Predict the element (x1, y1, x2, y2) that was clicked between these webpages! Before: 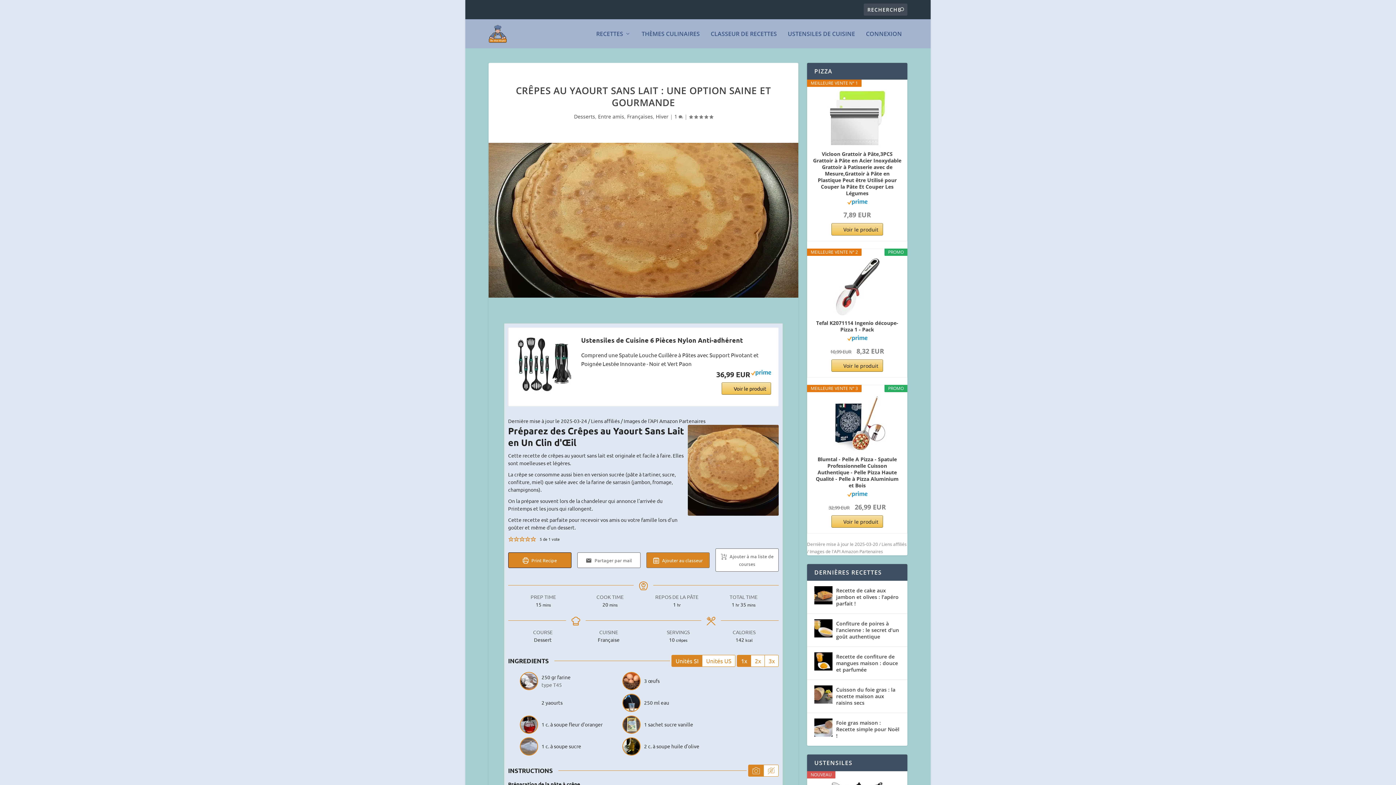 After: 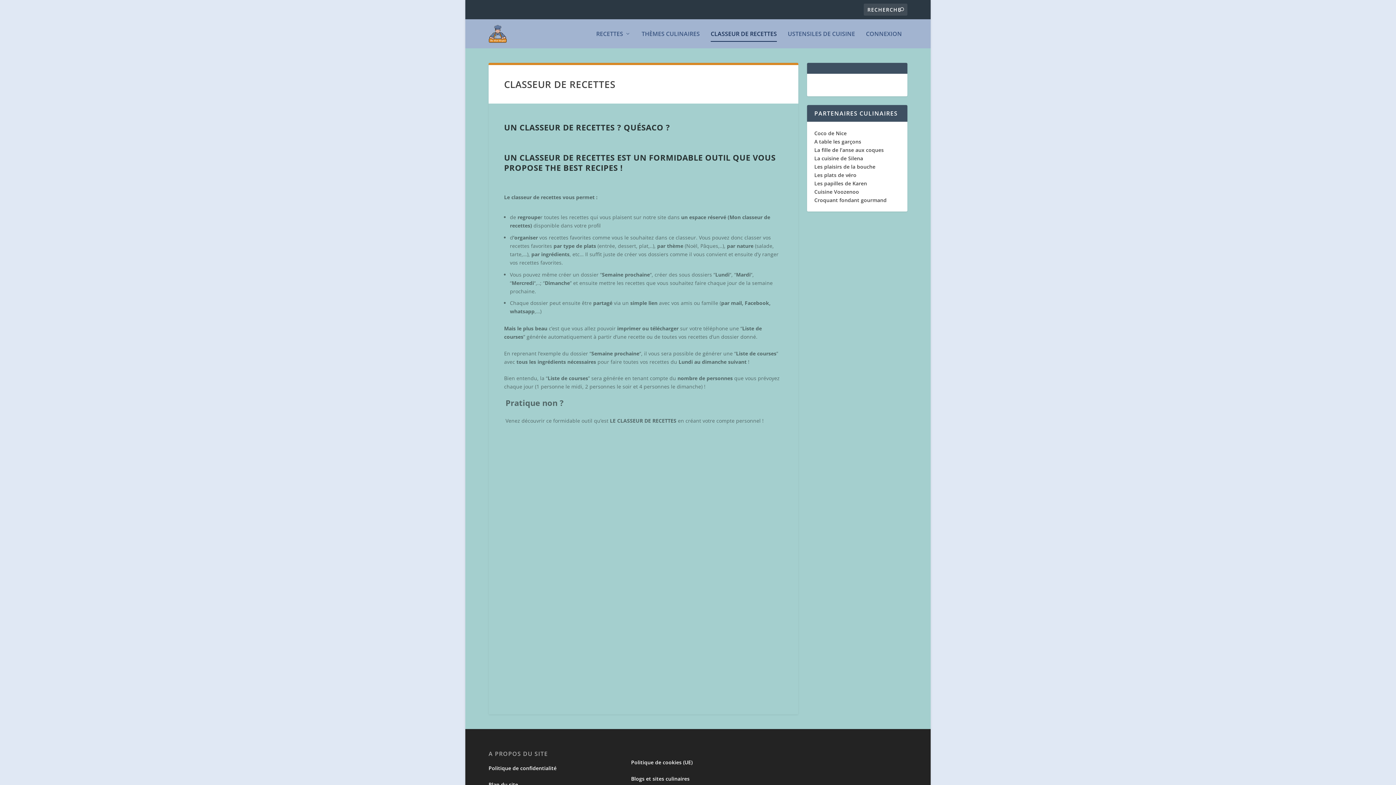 Action: label: CLASSEUR DE RECETTES bbox: (710, 30, 777, 48)